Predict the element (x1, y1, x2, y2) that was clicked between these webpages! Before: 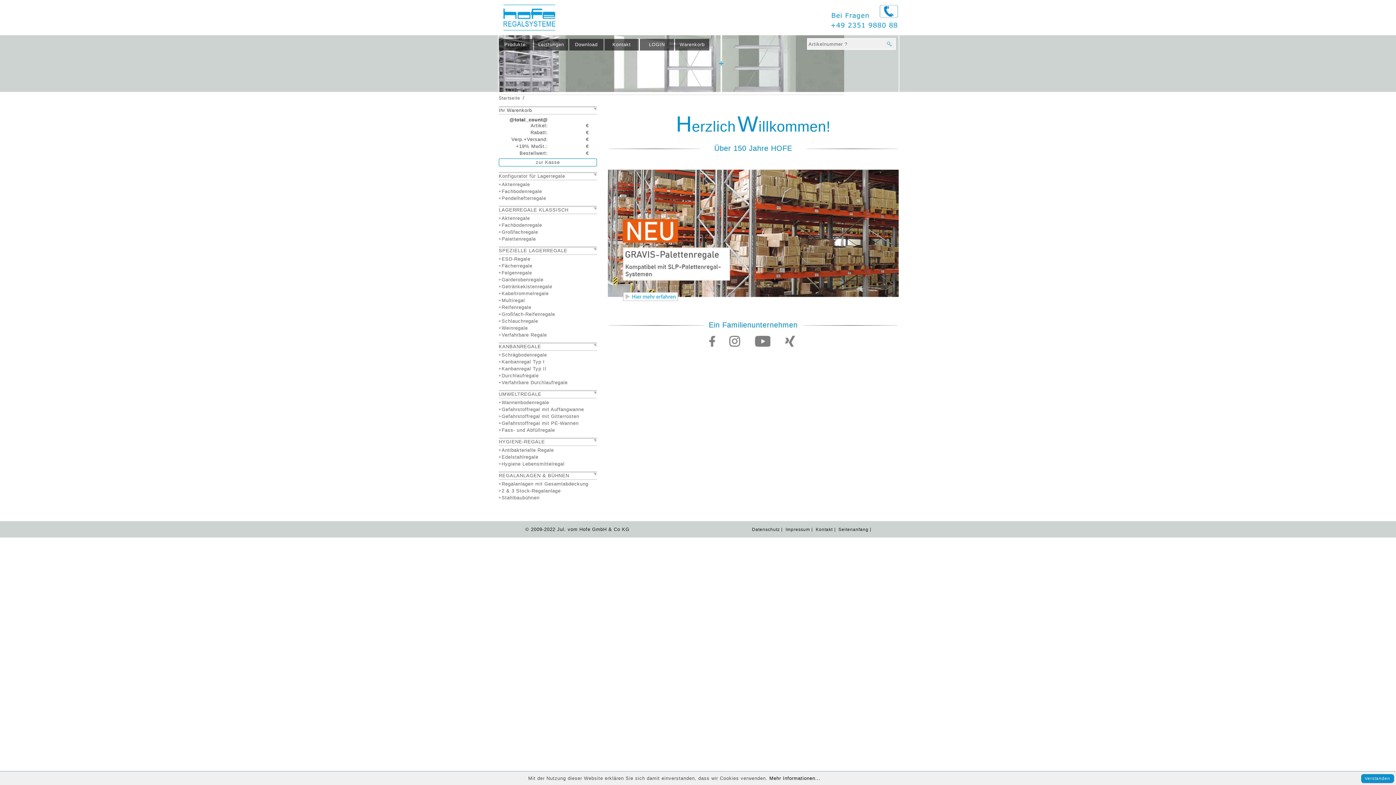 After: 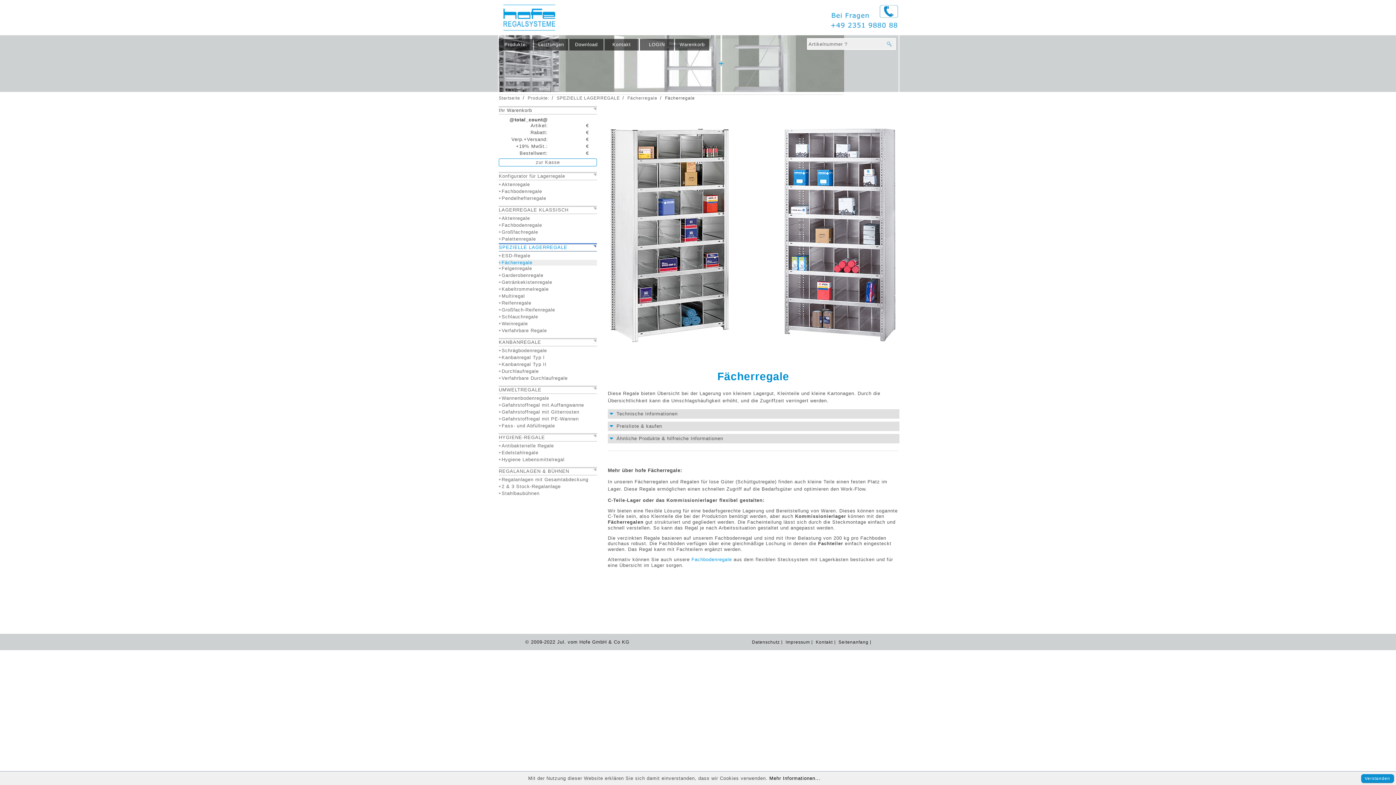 Action: bbox: (498, 263, 532, 269) label: Fächerregale